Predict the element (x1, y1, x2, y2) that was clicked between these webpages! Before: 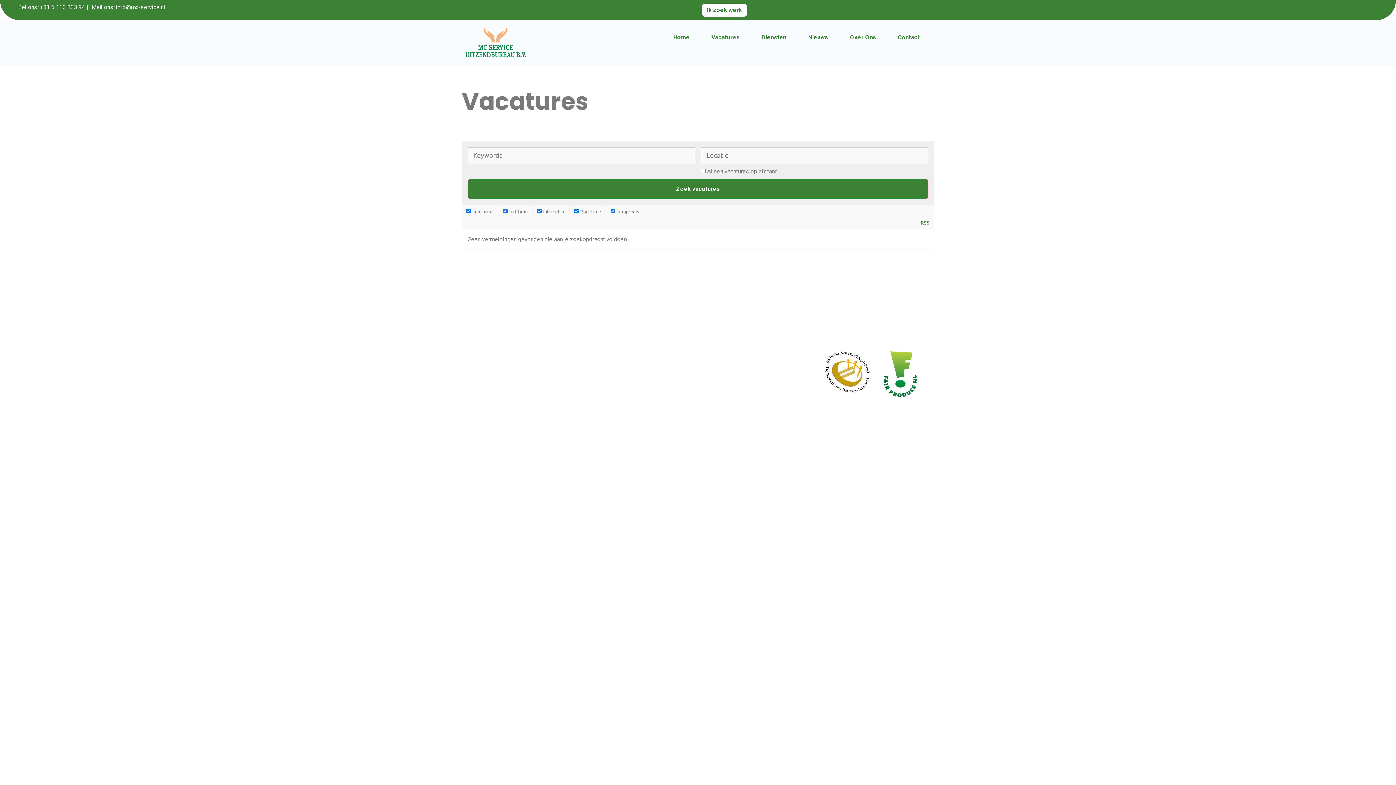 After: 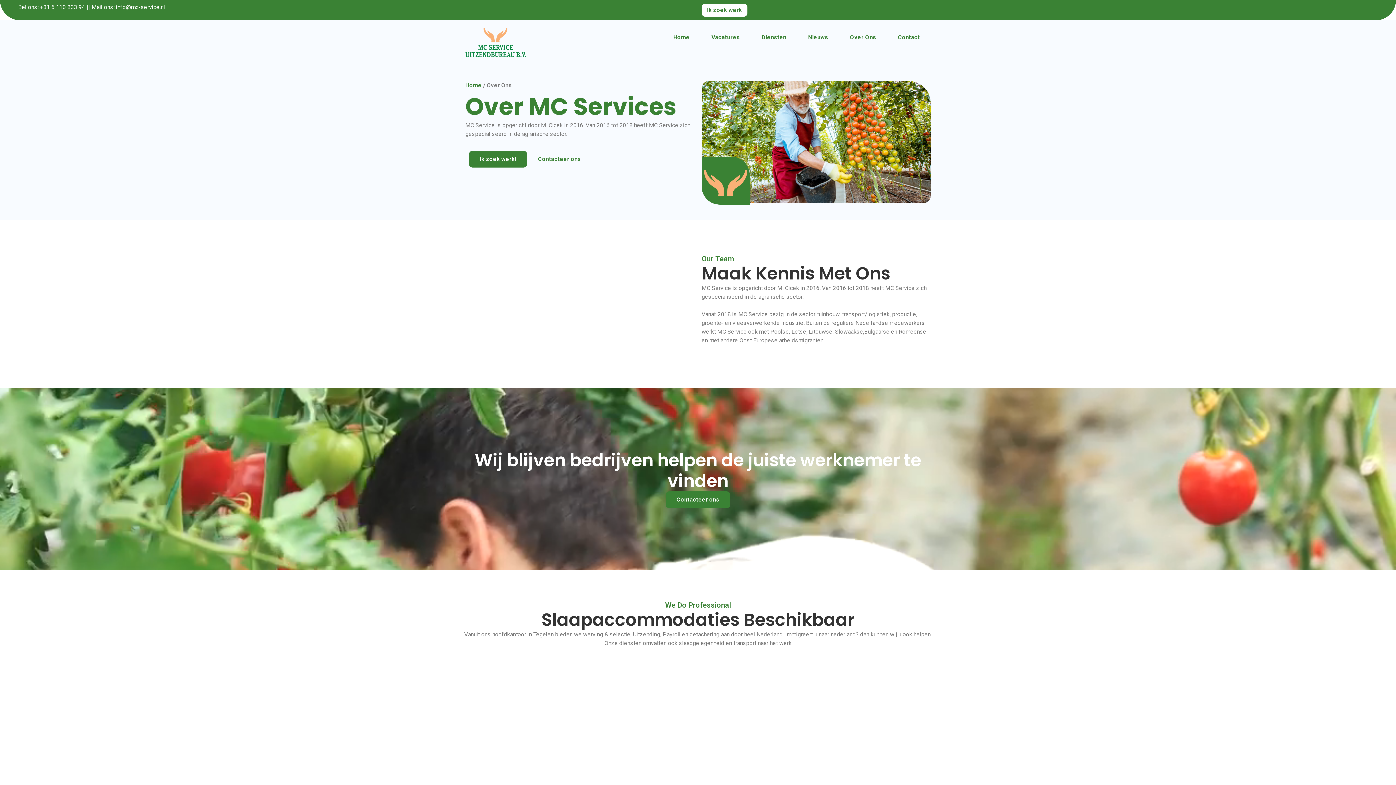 Action: label: Over Ons bbox: (839, 27, 887, 47)